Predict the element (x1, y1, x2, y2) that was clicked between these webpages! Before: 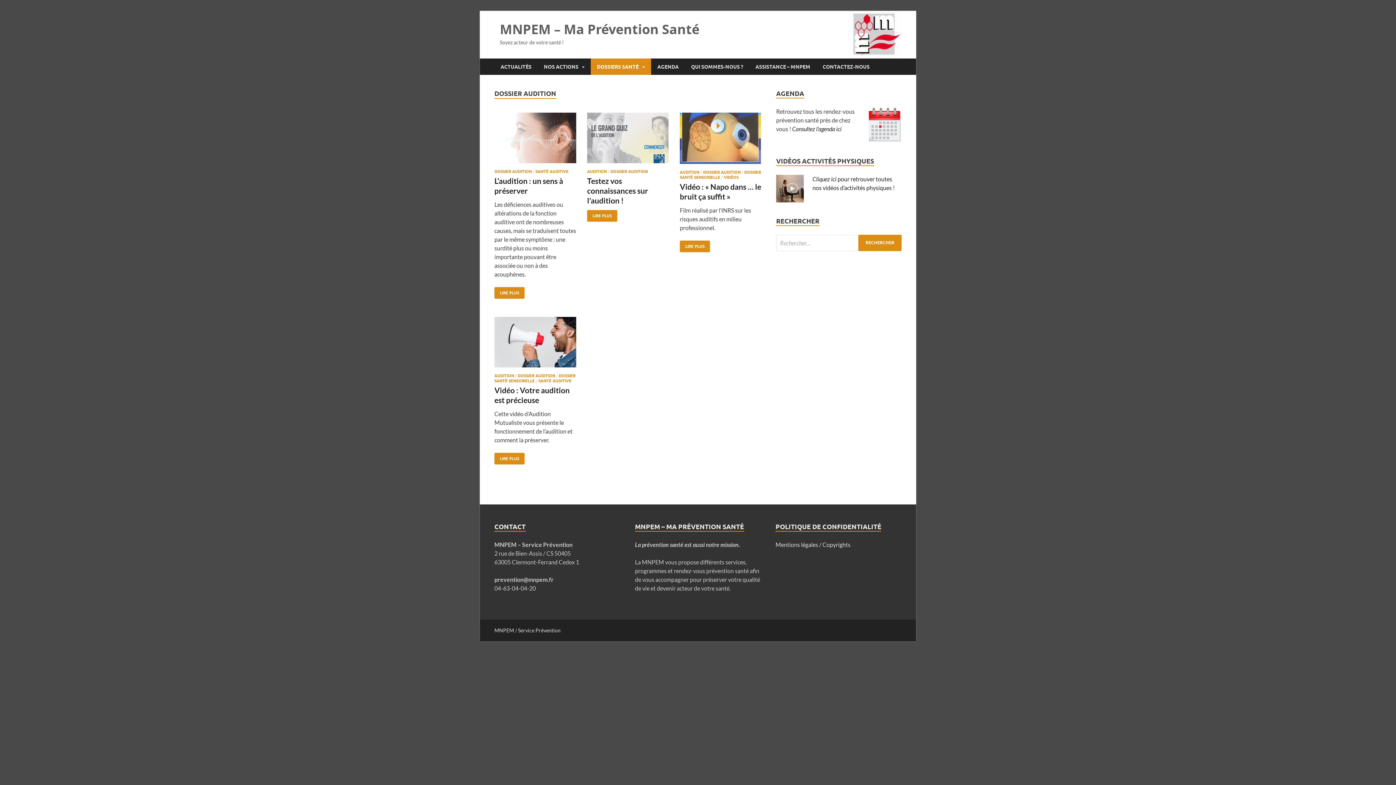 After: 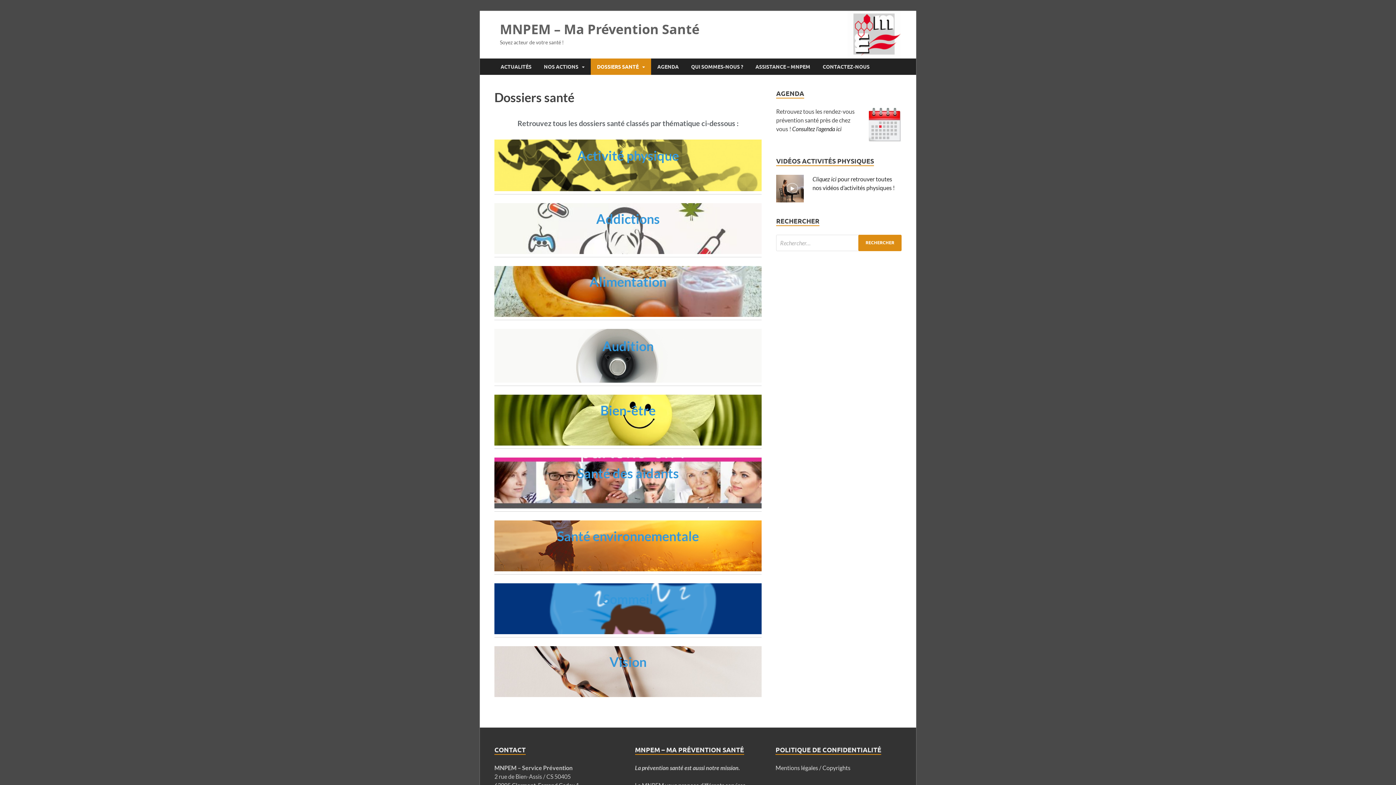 Action: label: DOSSIERS SANTÉ bbox: (590, 58, 651, 74)